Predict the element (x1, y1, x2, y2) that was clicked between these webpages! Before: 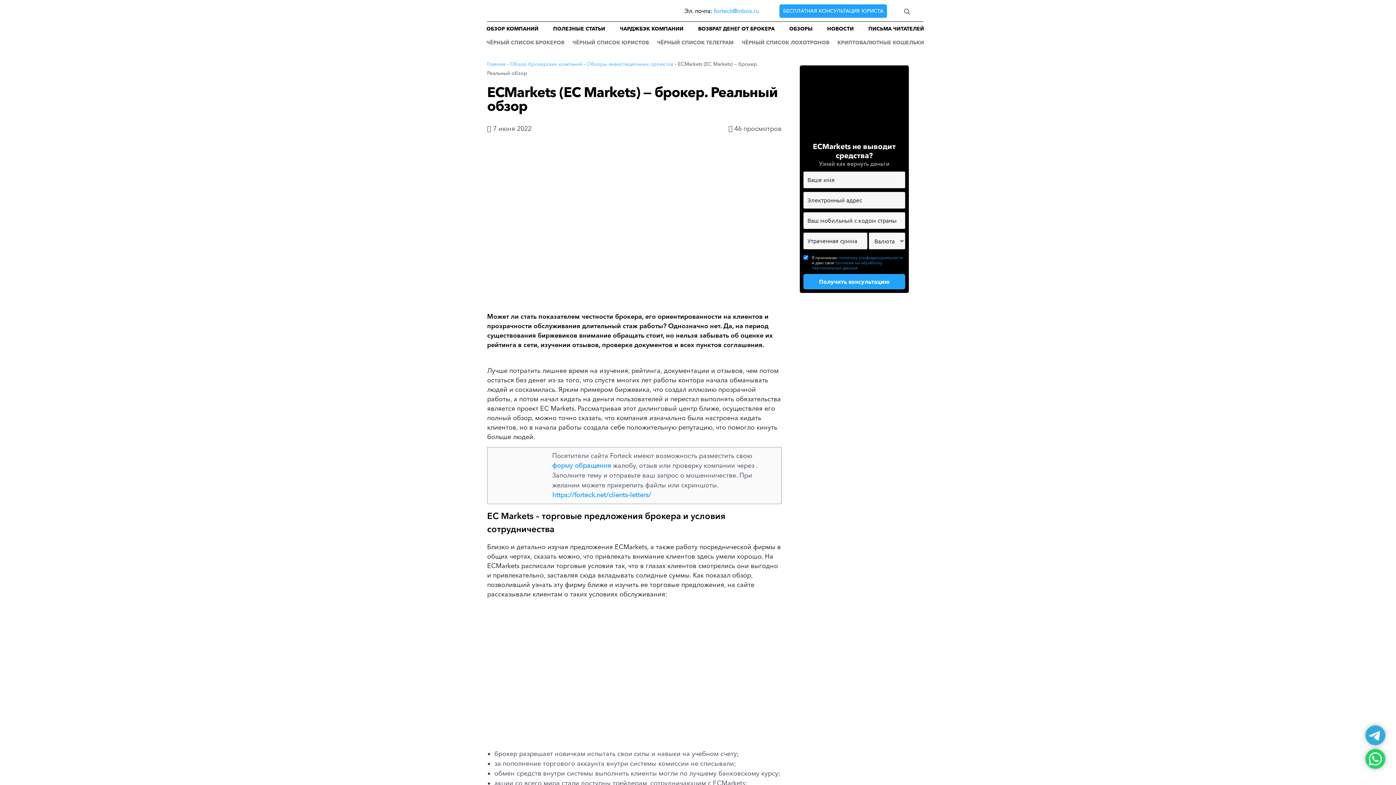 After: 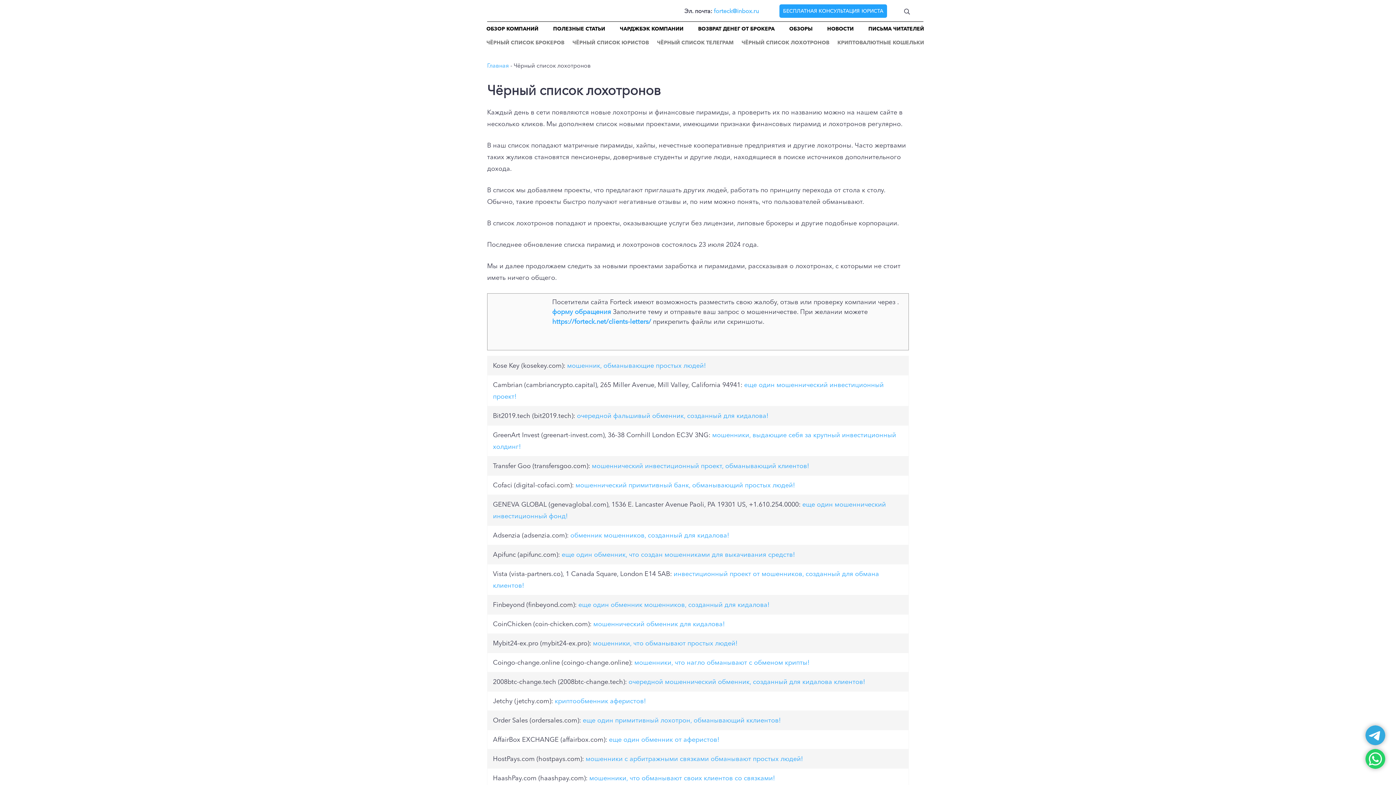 Action: label: ЧЁРНЫЙ СПИСОК ЛОХОТРОНОВ bbox: (738, 35, 833, 49)